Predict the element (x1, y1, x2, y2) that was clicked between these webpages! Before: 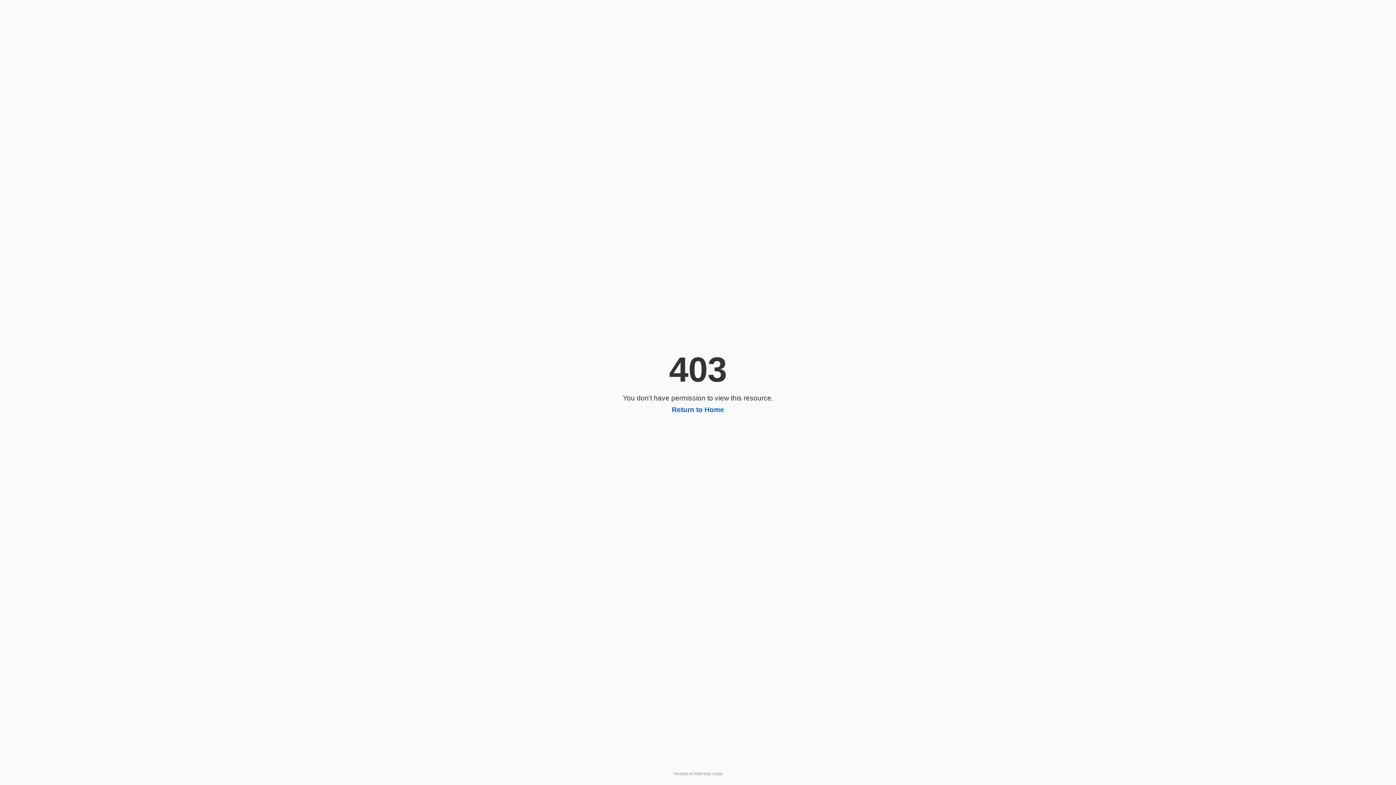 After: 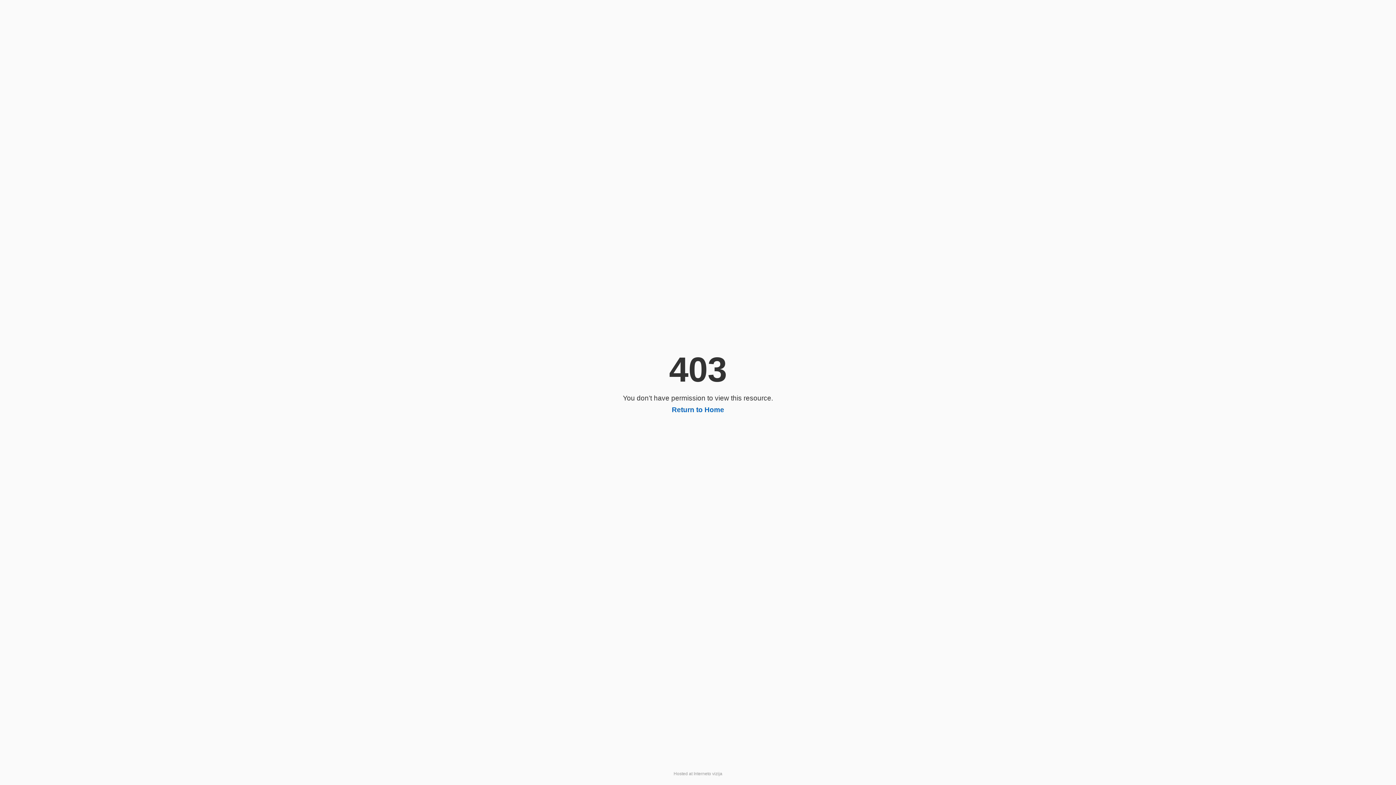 Action: bbox: (672, 406, 724, 413) label: Return to Home